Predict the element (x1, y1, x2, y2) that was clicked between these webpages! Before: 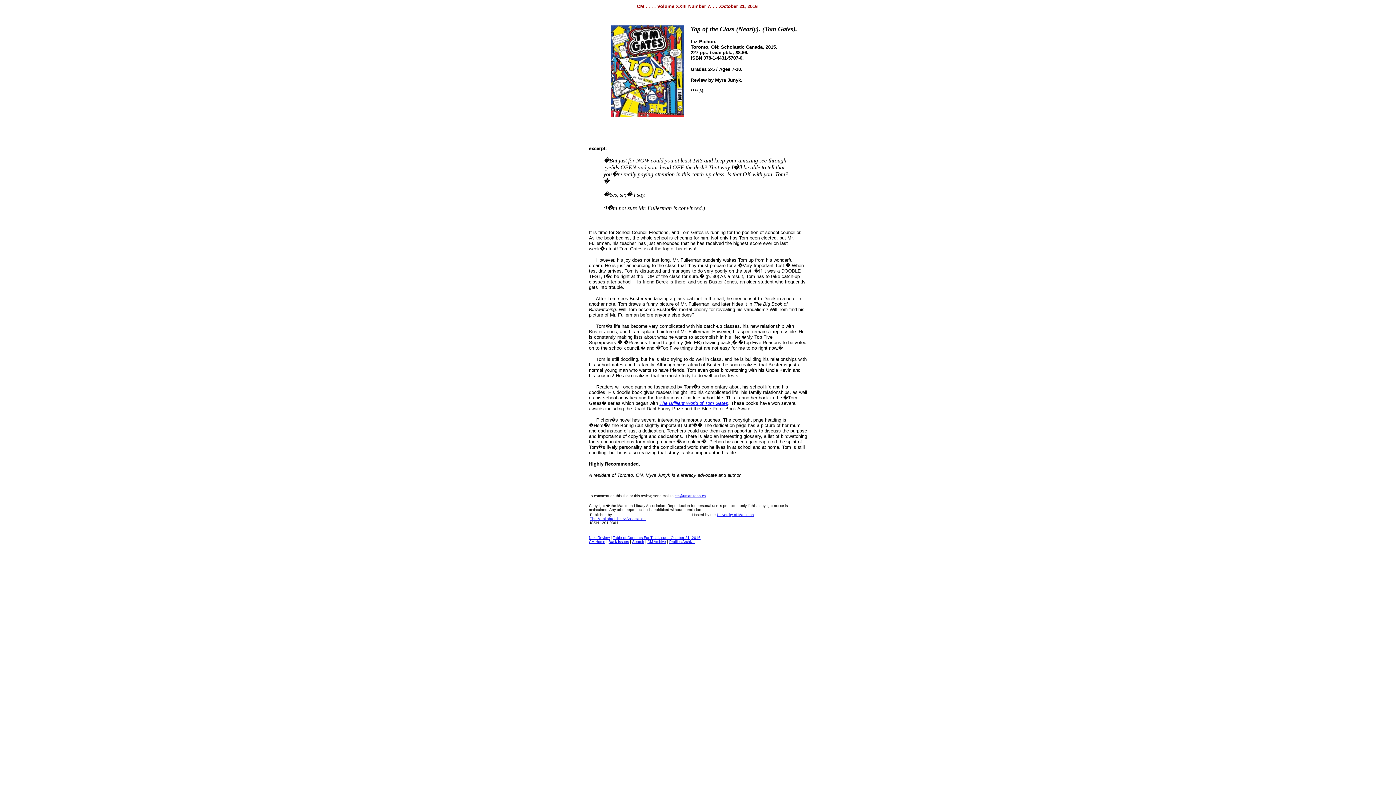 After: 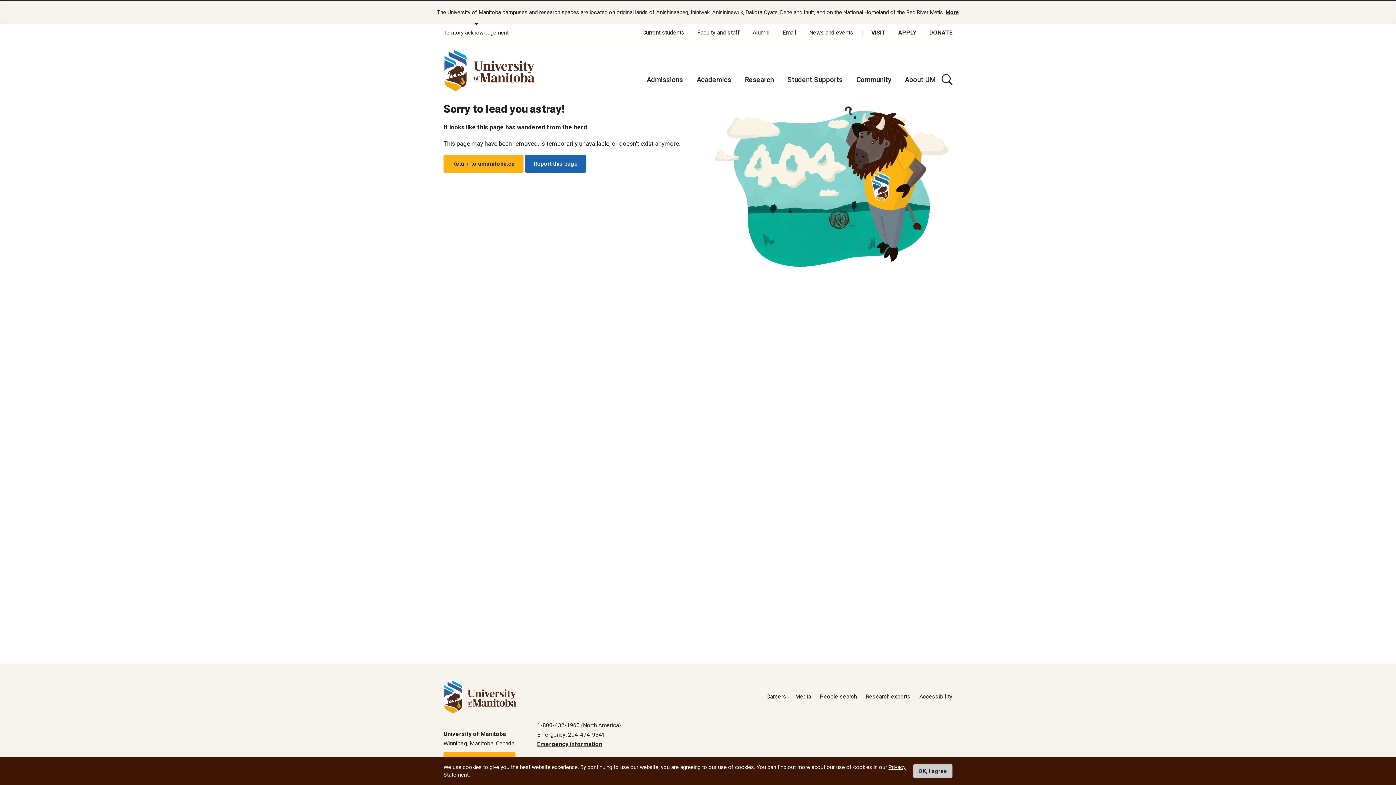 Action: label: Search bbox: (632, 540, 644, 544)